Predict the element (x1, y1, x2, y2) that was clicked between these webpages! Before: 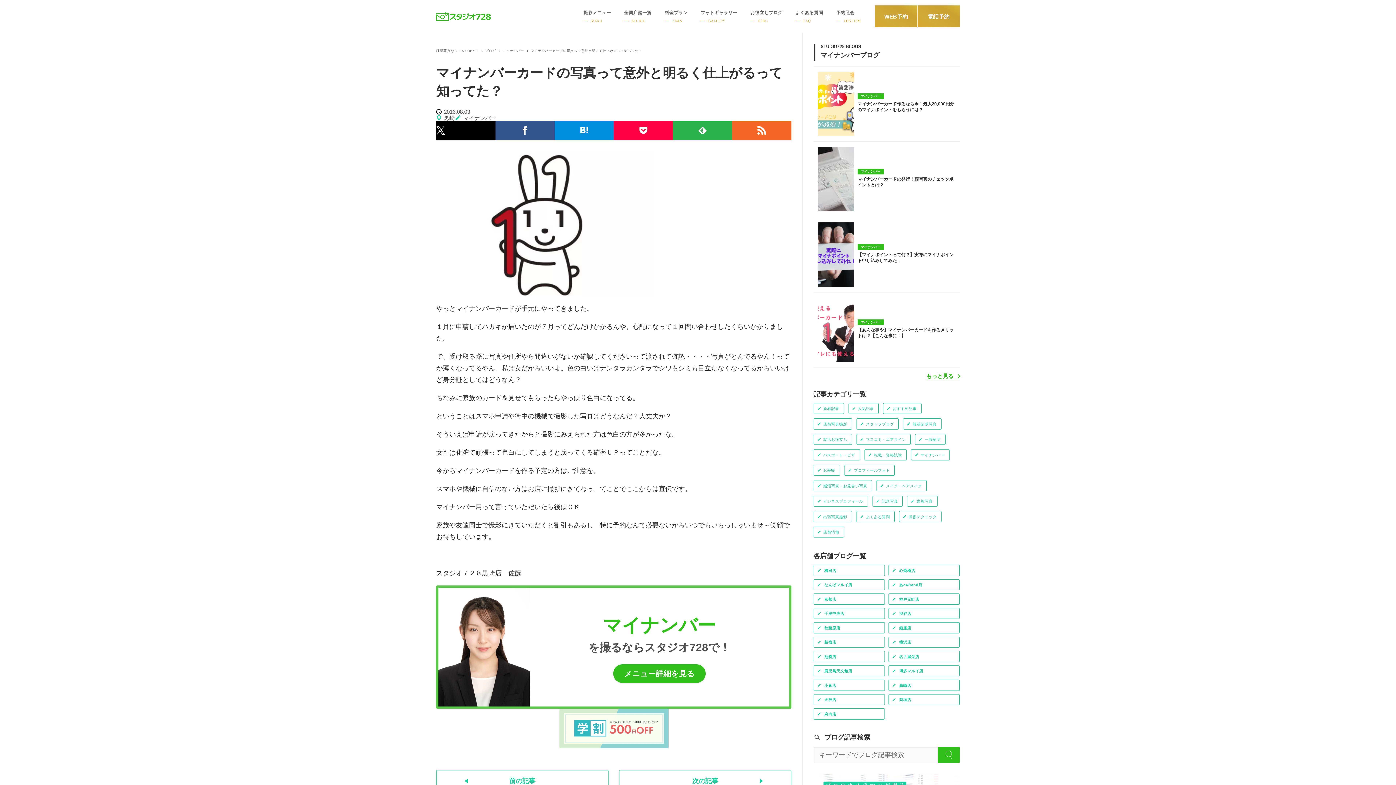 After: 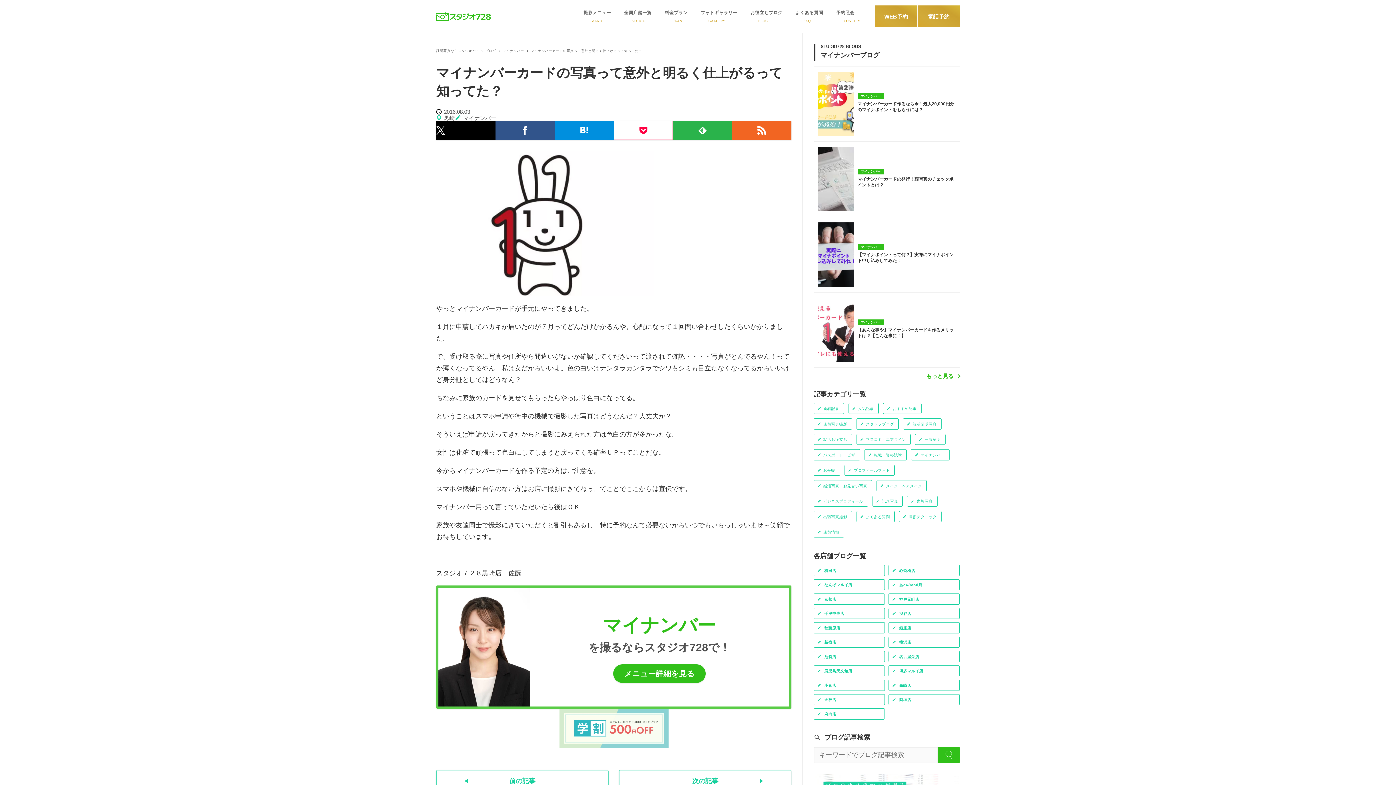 Action: bbox: (613, 121, 673, 140)